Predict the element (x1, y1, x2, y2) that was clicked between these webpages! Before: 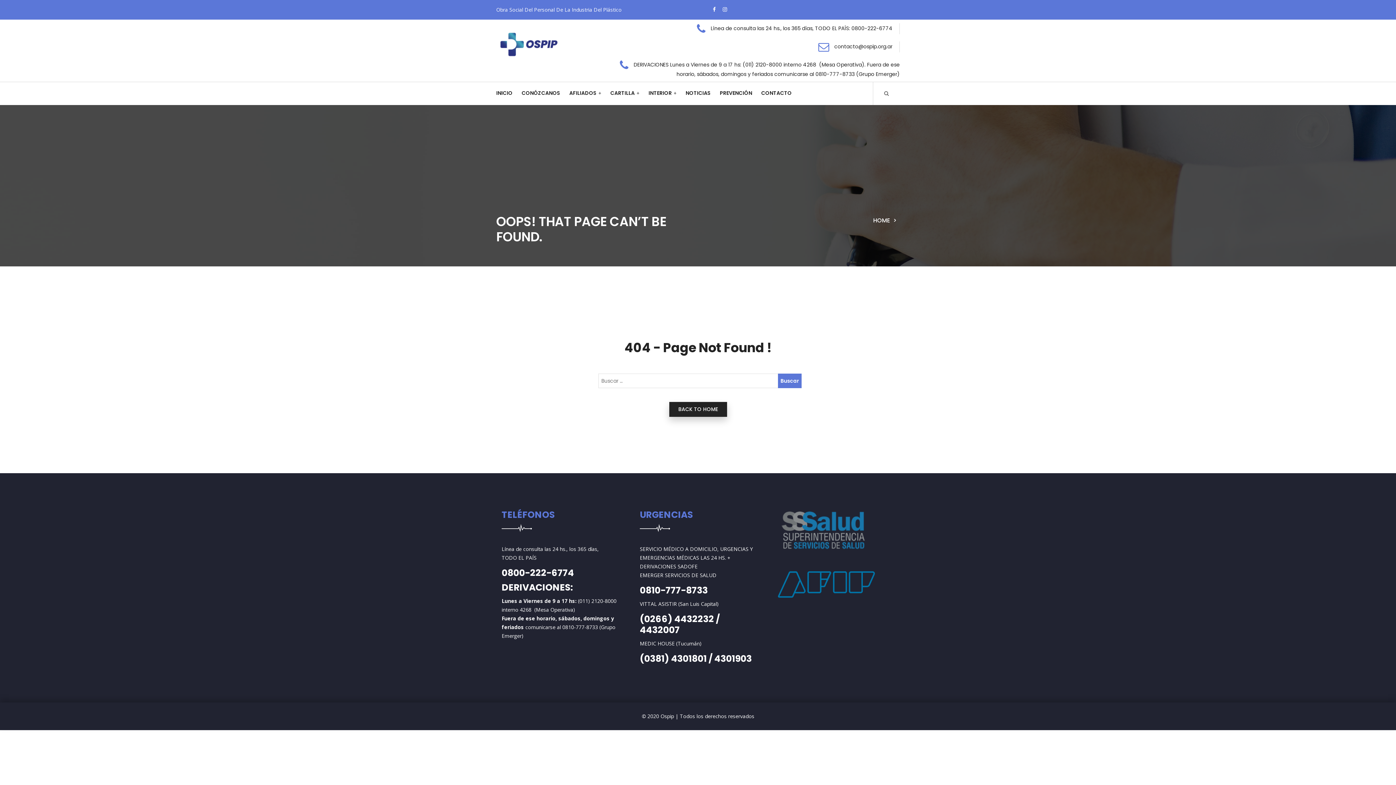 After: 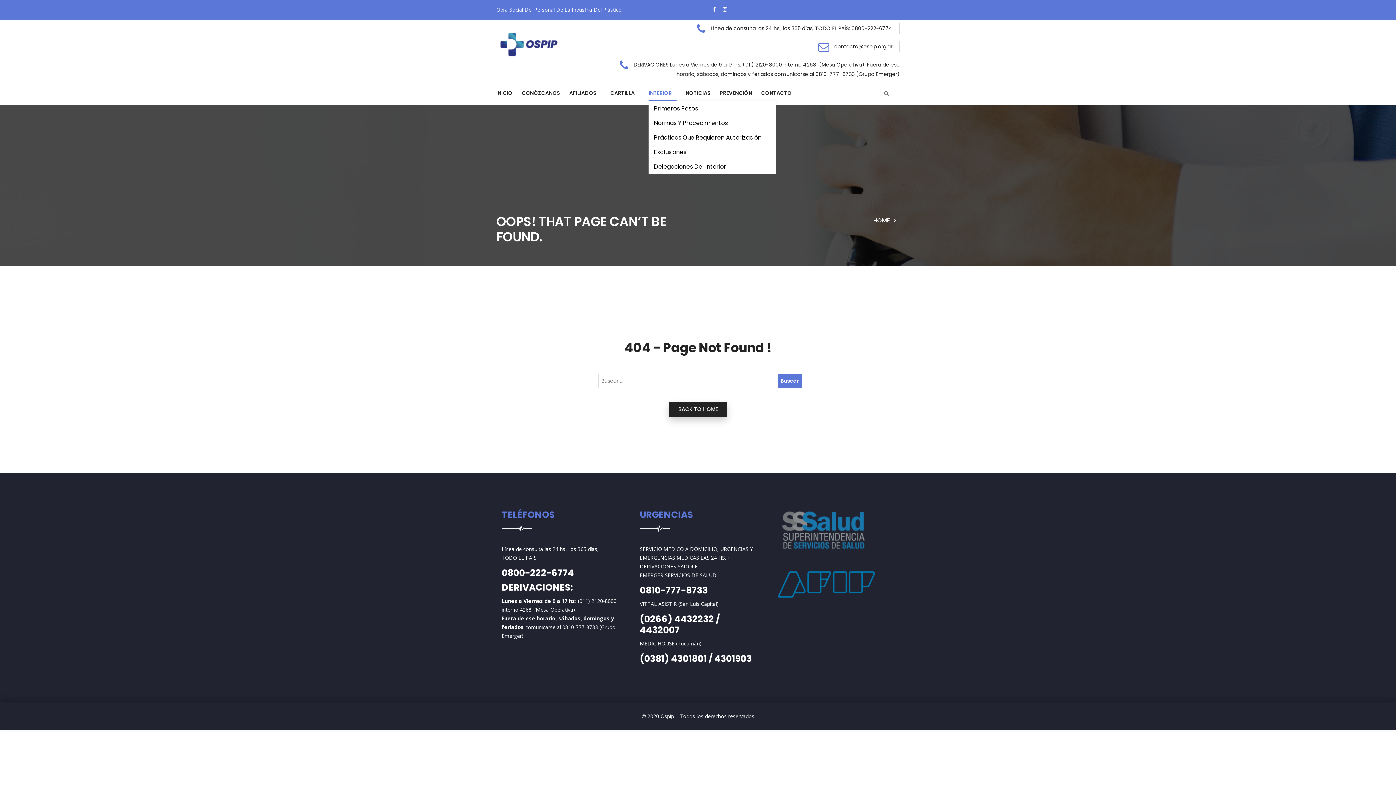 Action: label: INTERIOR bbox: (648, 82, 676, 101)